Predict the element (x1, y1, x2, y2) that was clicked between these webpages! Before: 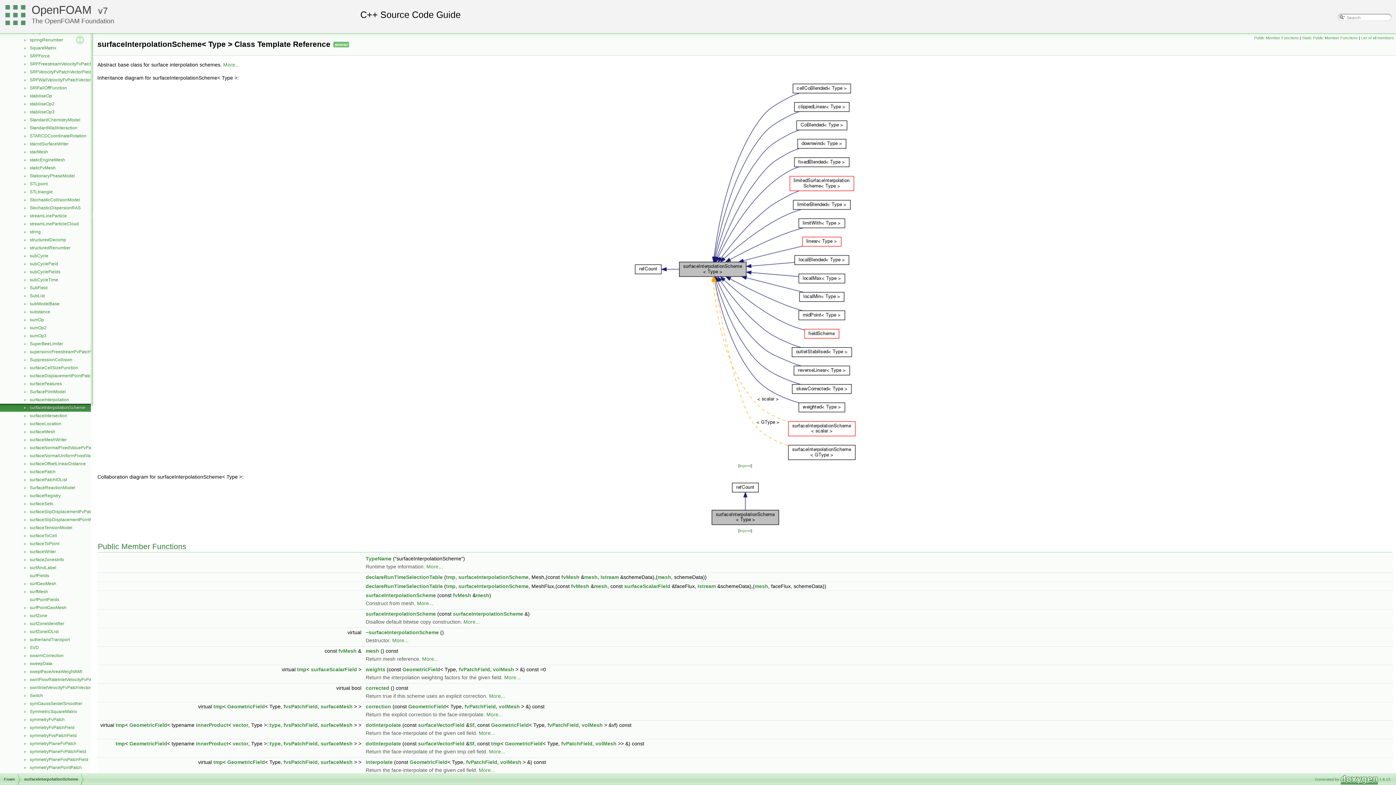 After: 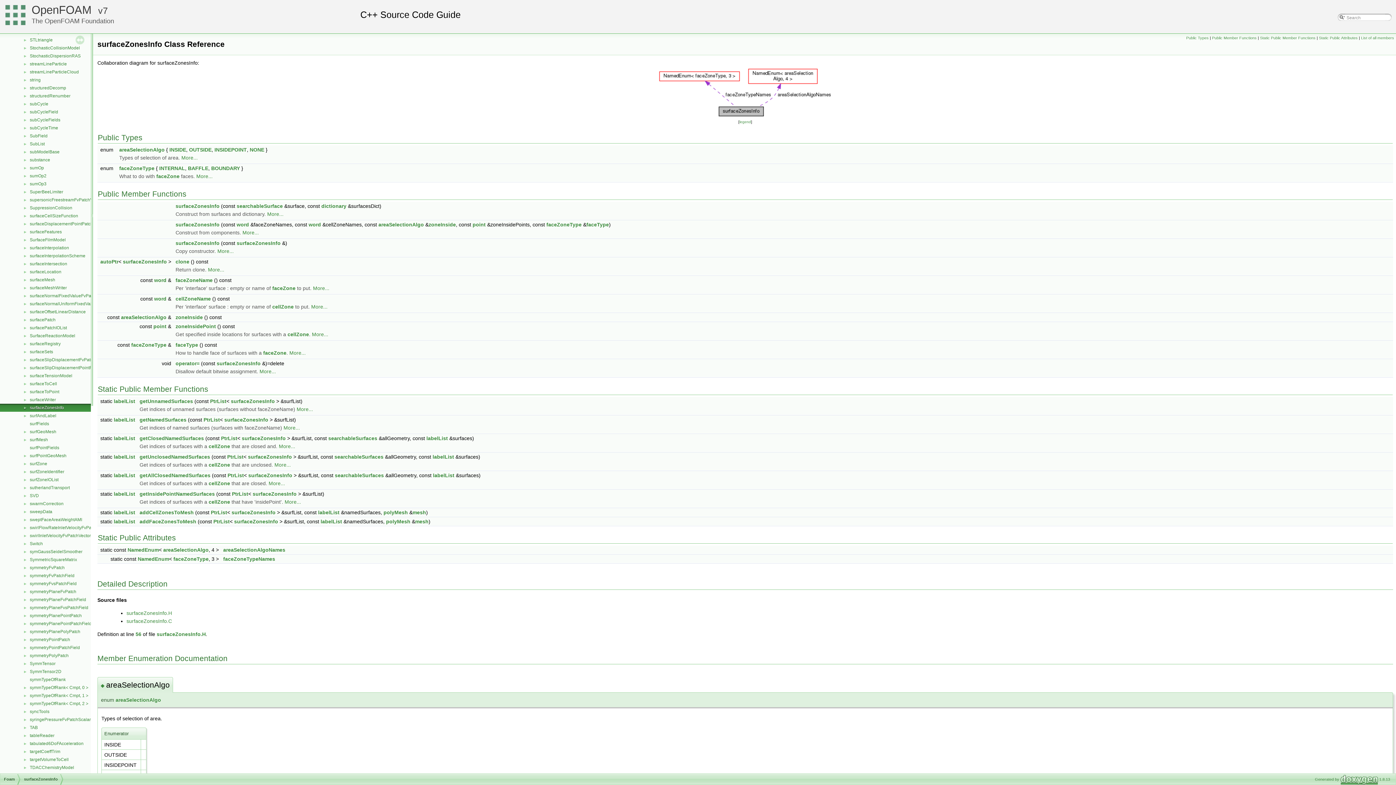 Action: bbox: (29, 556, 64, 563) label: surfaceZonesInfo